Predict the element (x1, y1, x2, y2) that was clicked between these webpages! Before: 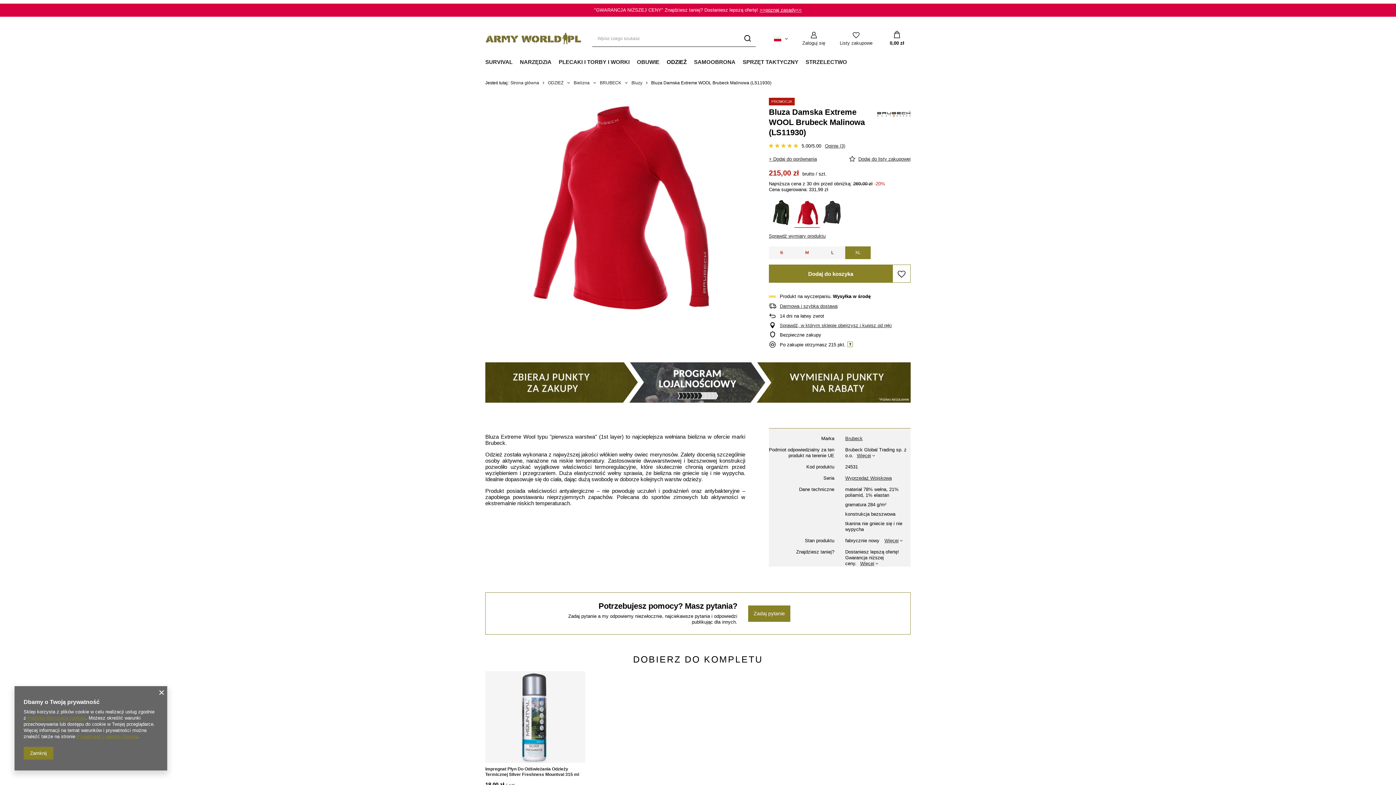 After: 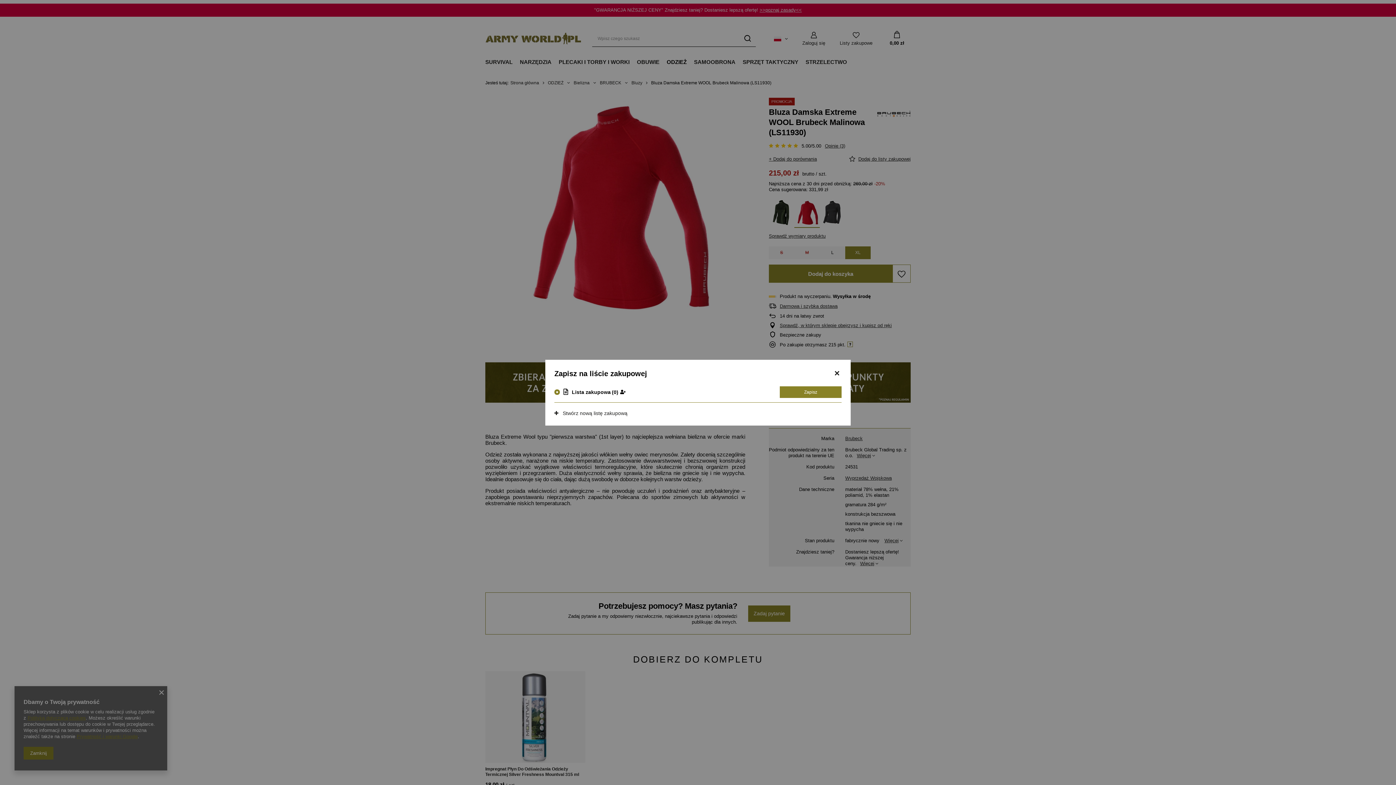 Action: bbox: (892, 264, 910, 282)